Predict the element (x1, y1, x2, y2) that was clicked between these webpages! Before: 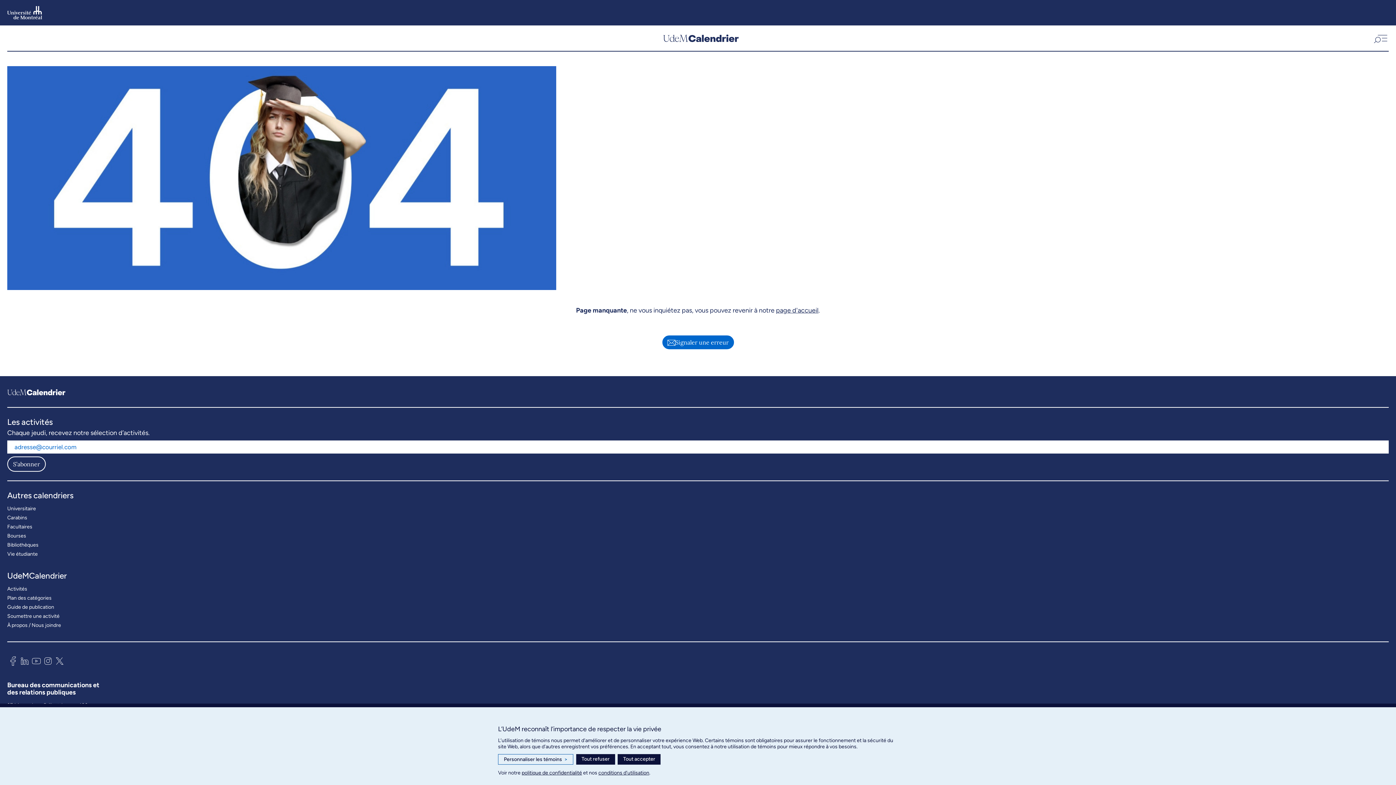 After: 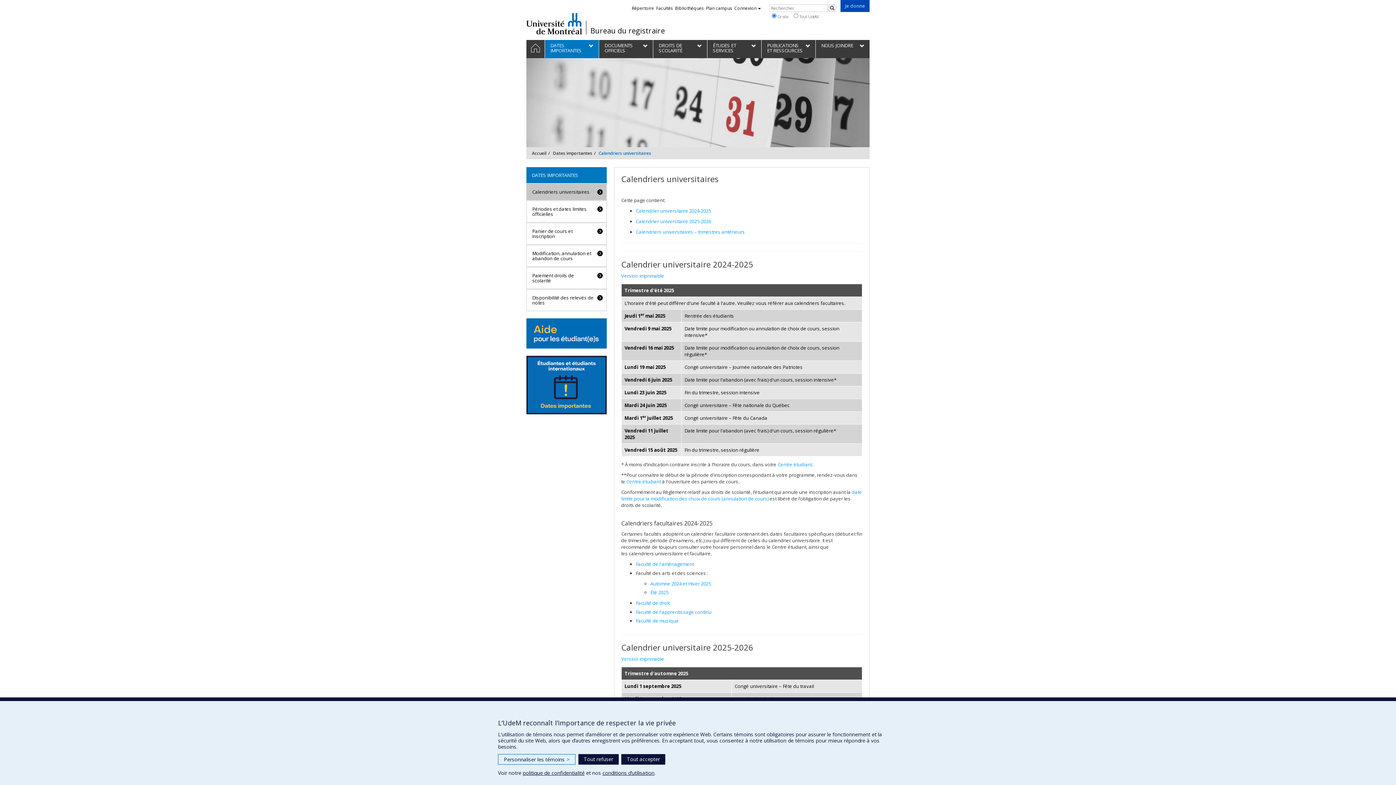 Action: label: Universitaire bbox: (7, 504, 36, 513)